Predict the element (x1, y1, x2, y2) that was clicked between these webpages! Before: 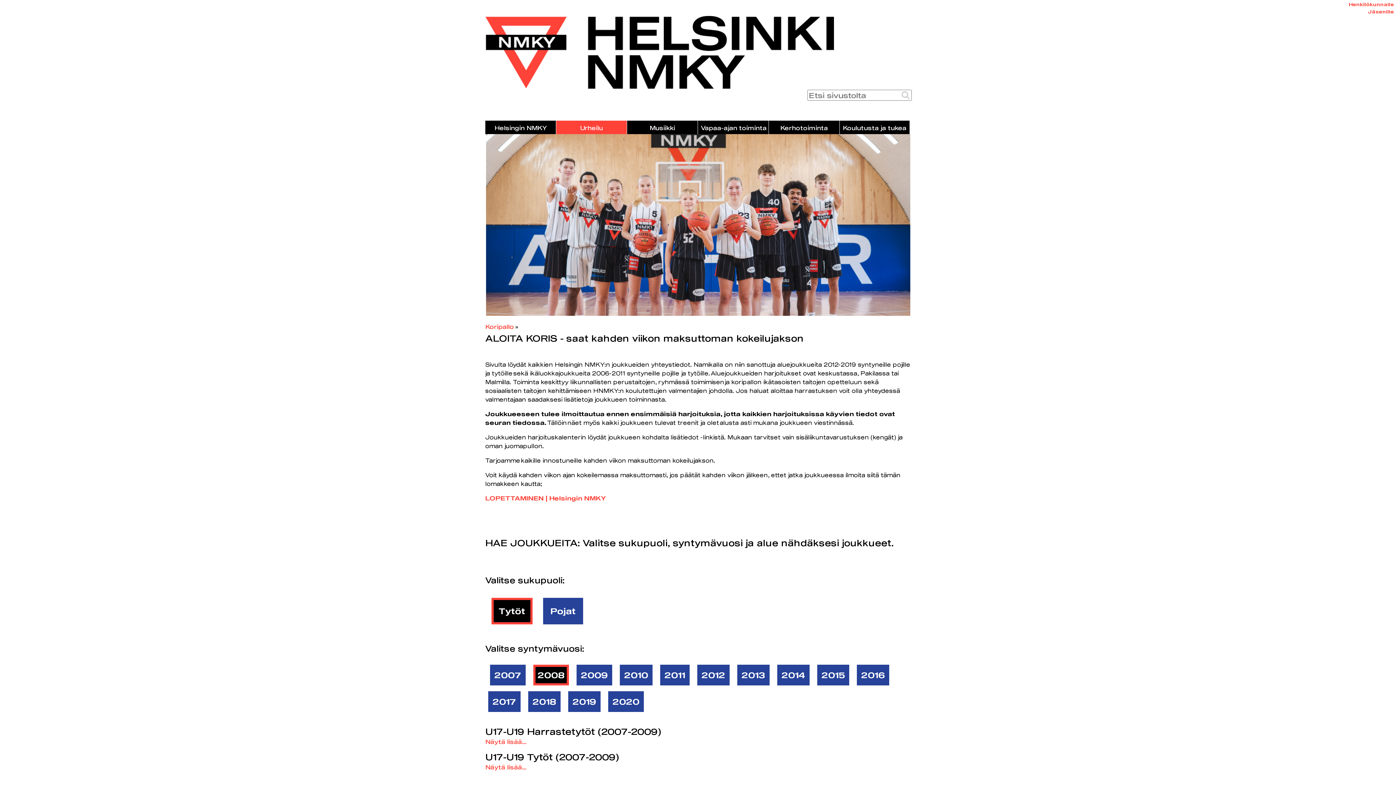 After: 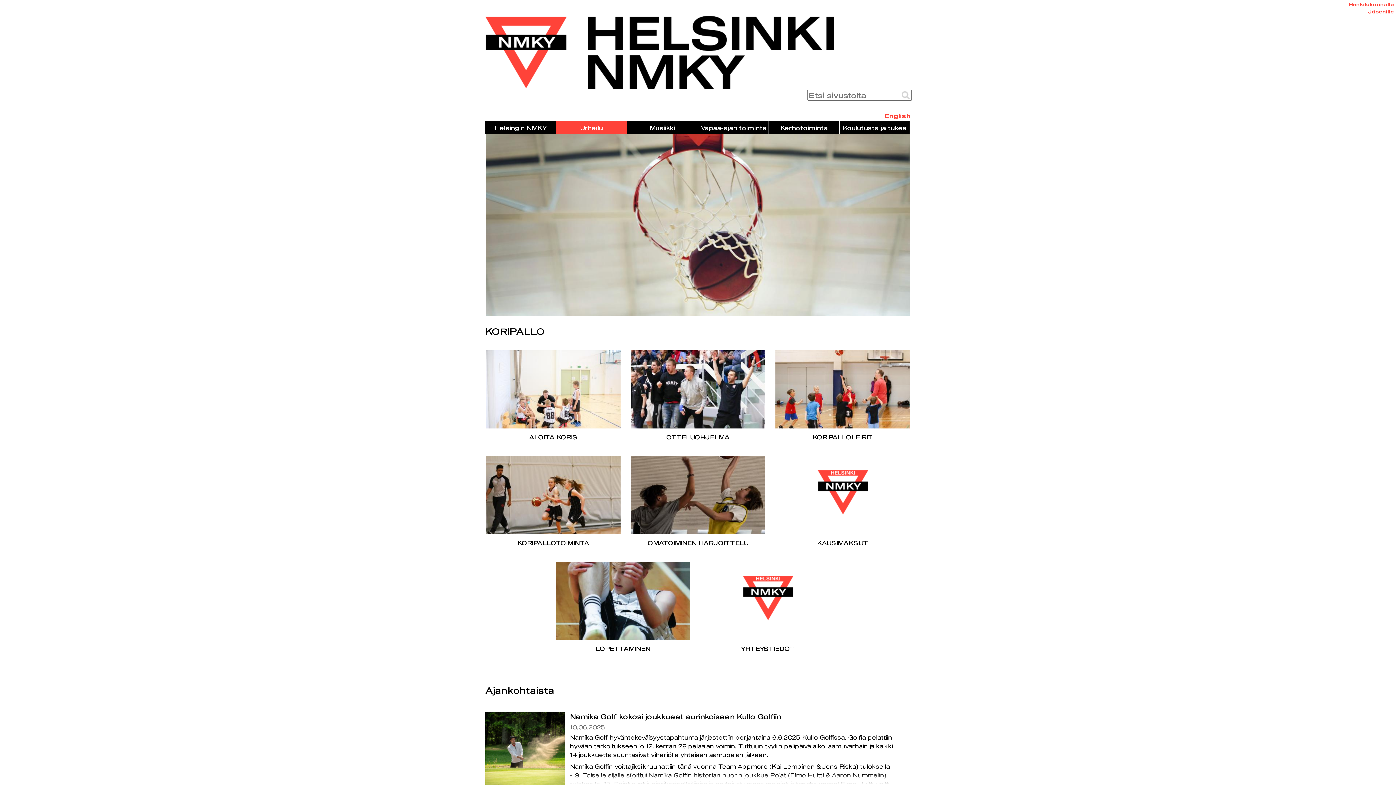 Action: bbox: (485, 323, 514, 330) label: Koripallo